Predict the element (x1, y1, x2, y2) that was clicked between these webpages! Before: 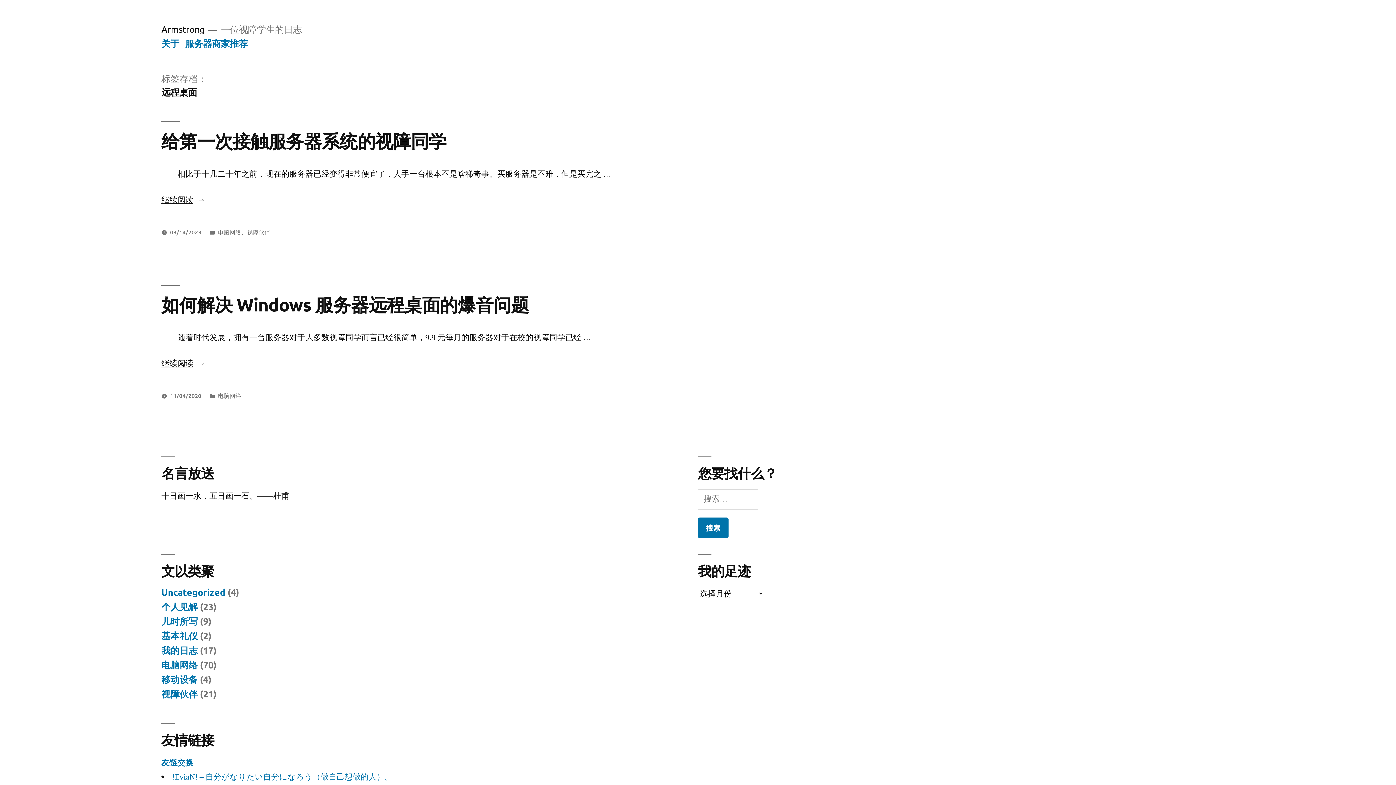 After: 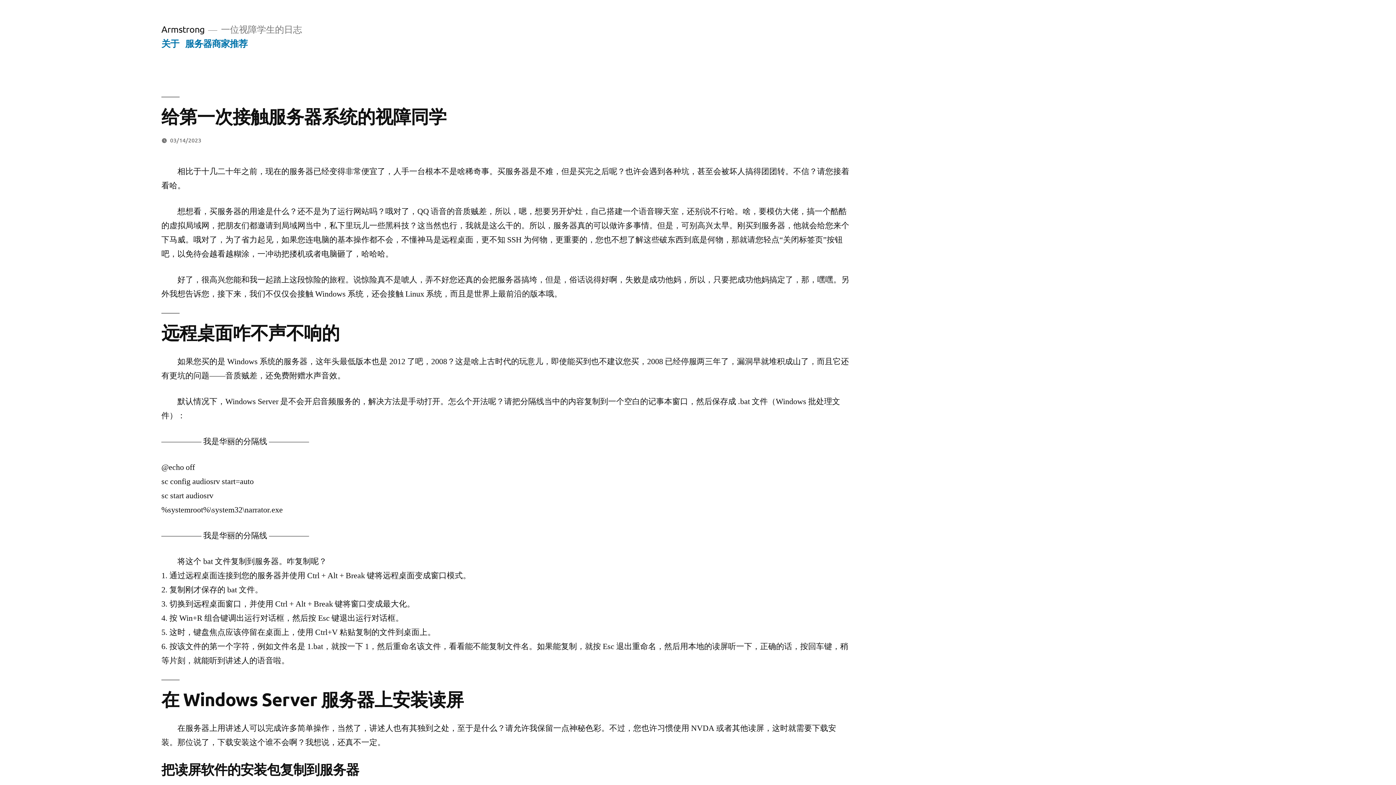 Action: bbox: (161, 129, 446, 152) label: 给第一次接触服务器系统的视障同学